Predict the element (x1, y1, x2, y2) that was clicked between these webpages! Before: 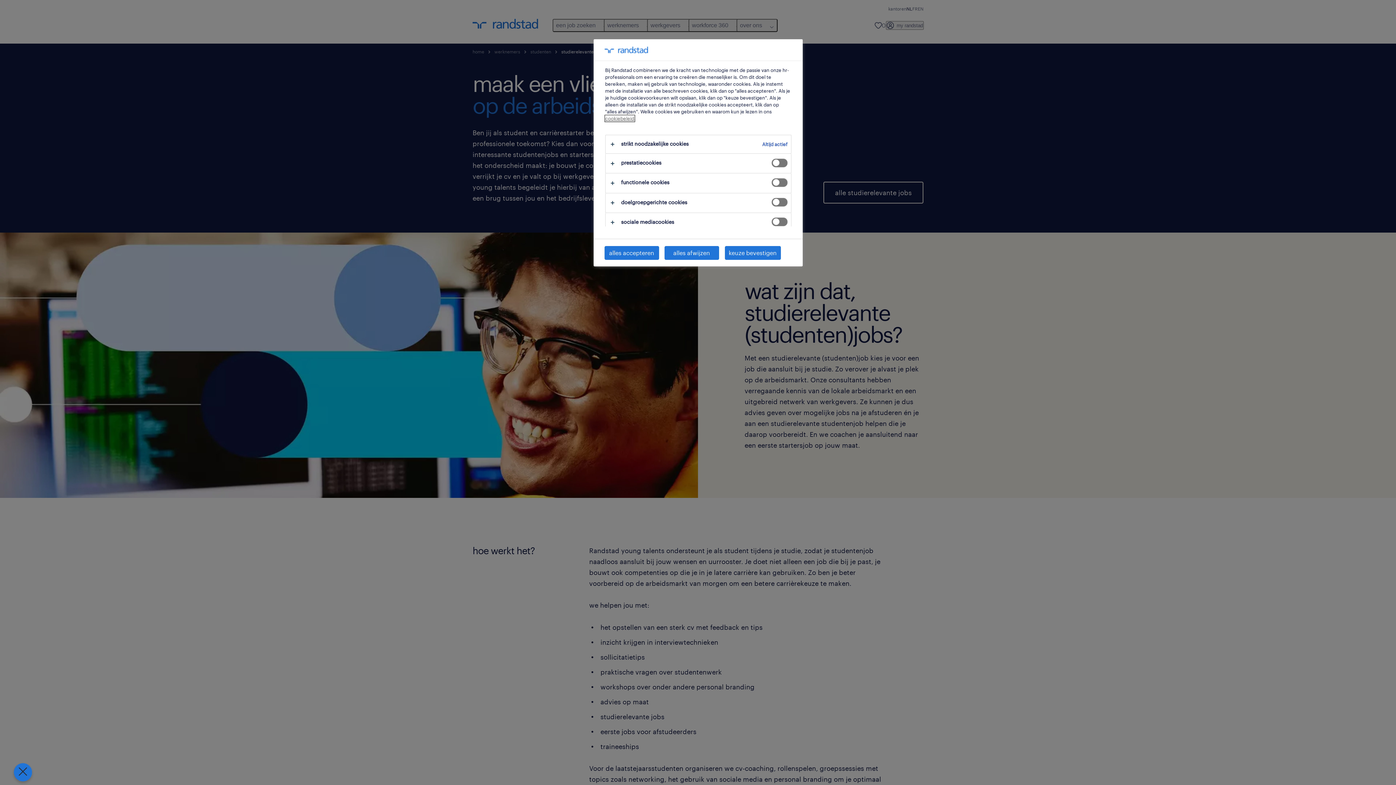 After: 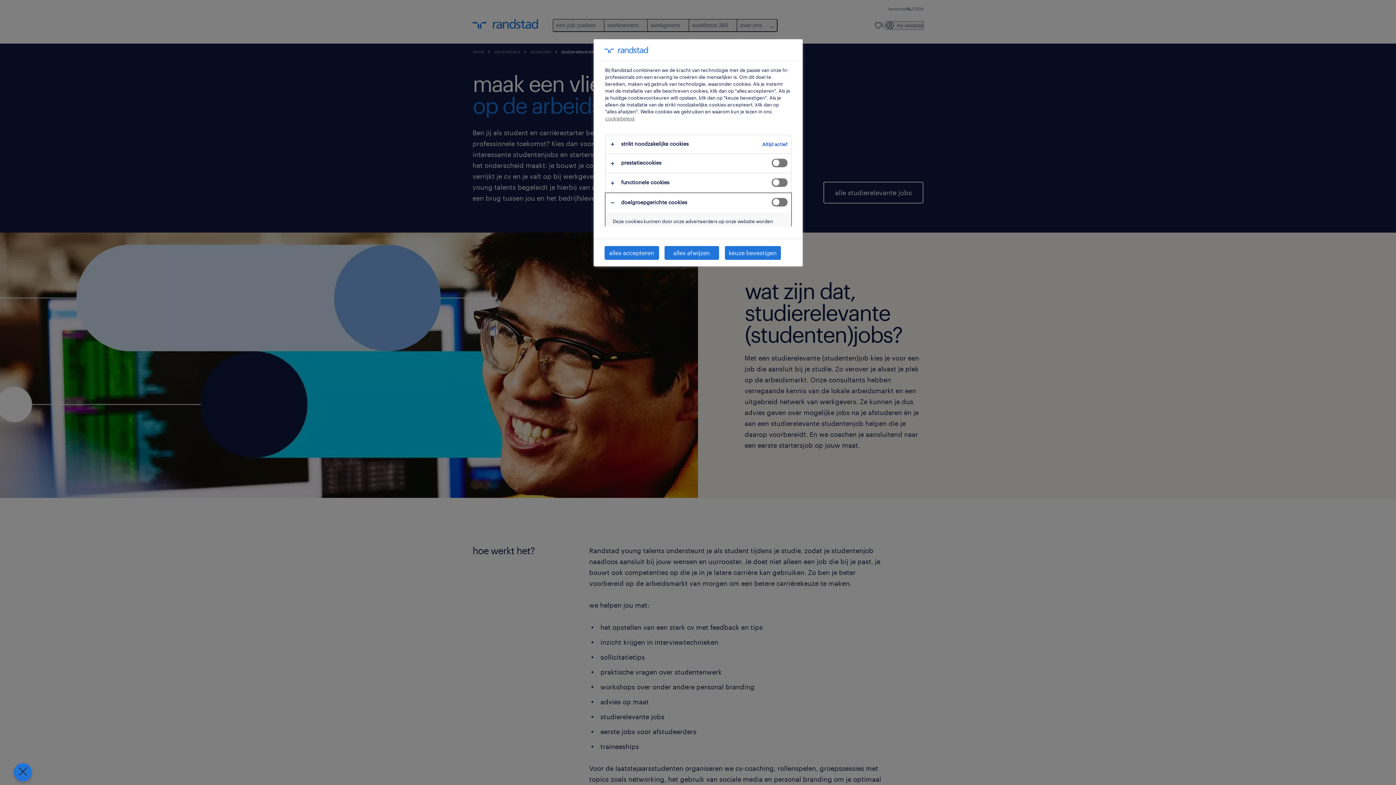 Action: bbox: (605, 193, 791, 212)